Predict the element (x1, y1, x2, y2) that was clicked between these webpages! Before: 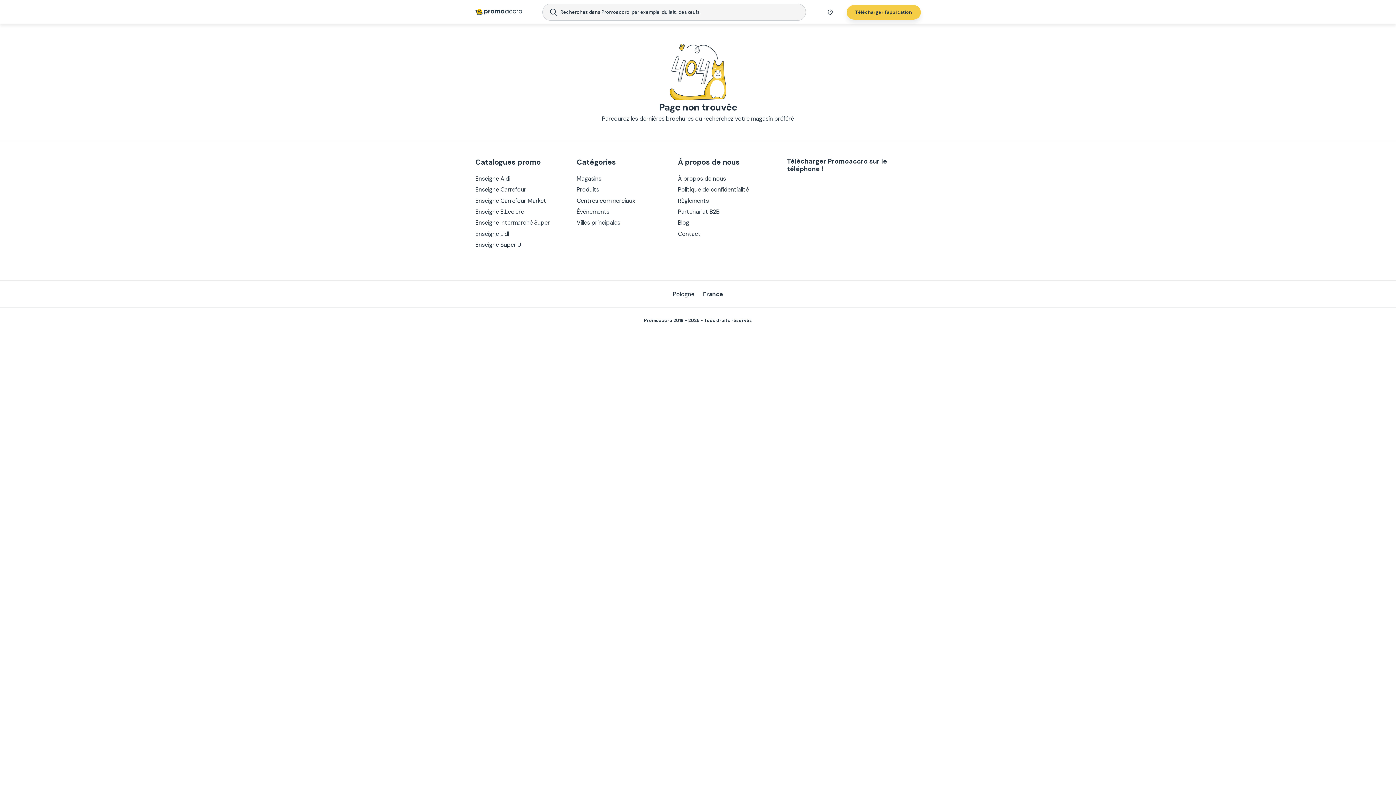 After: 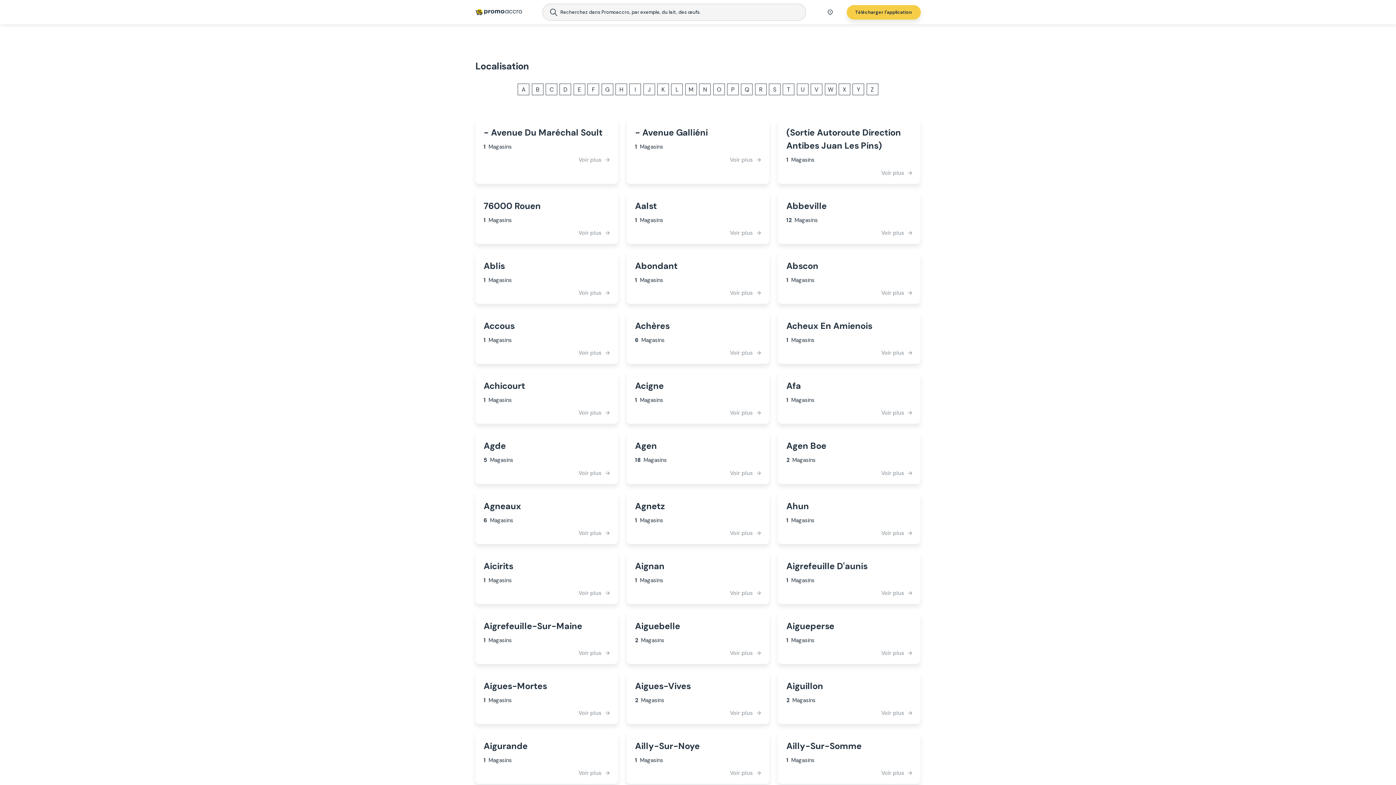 Action: bbox: (576, 218, 663, 227) label: Villes principales